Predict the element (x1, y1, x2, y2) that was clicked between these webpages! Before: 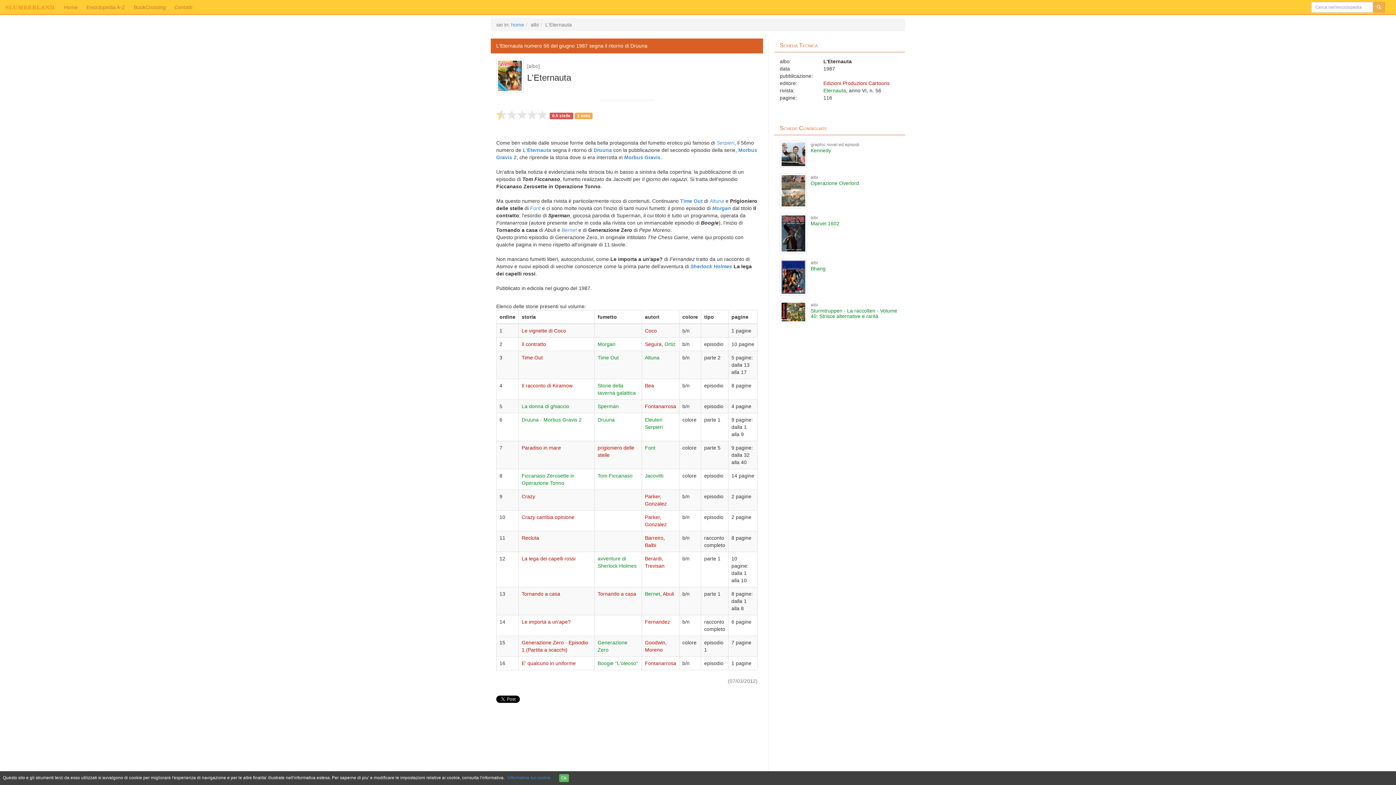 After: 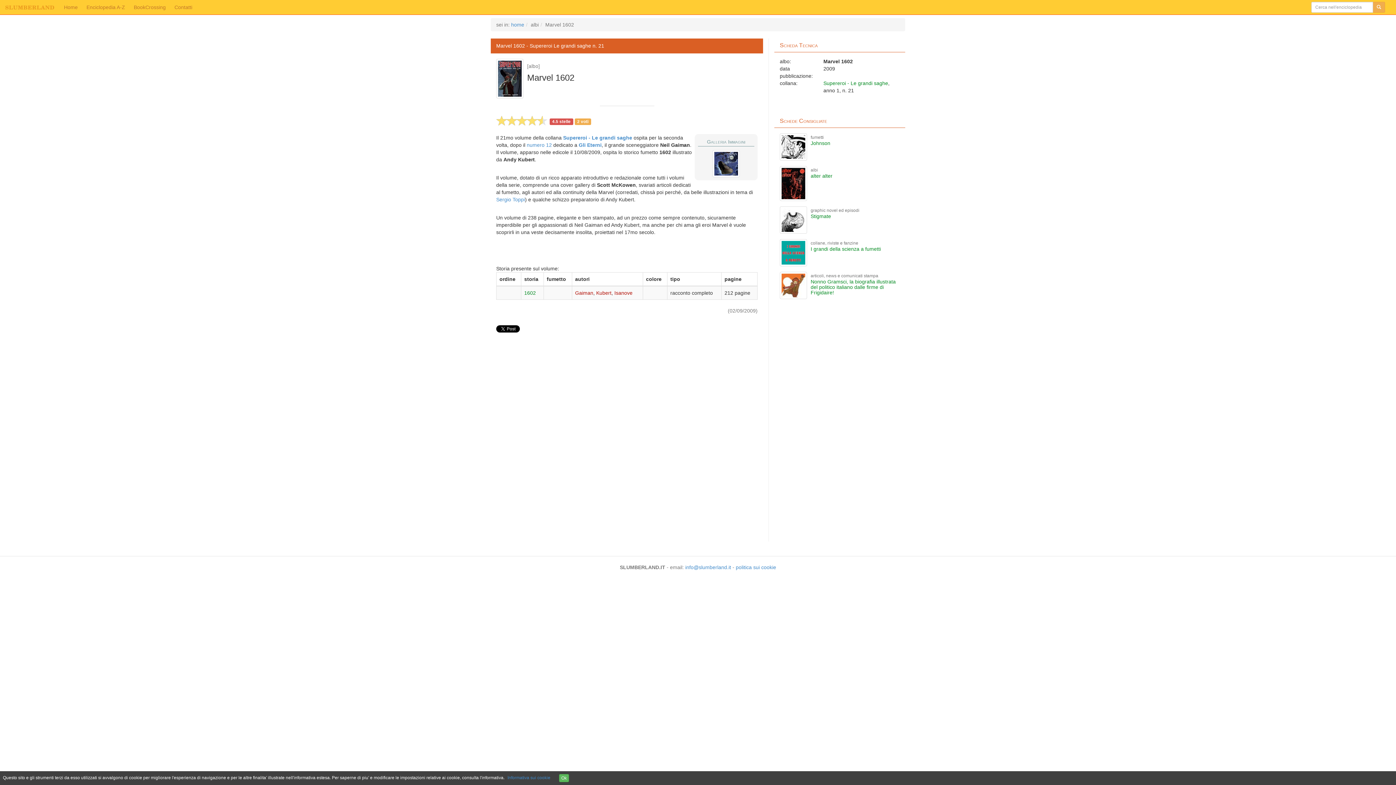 Action: label: Marvel 1602 bbox: (810, 220, 839, 226)